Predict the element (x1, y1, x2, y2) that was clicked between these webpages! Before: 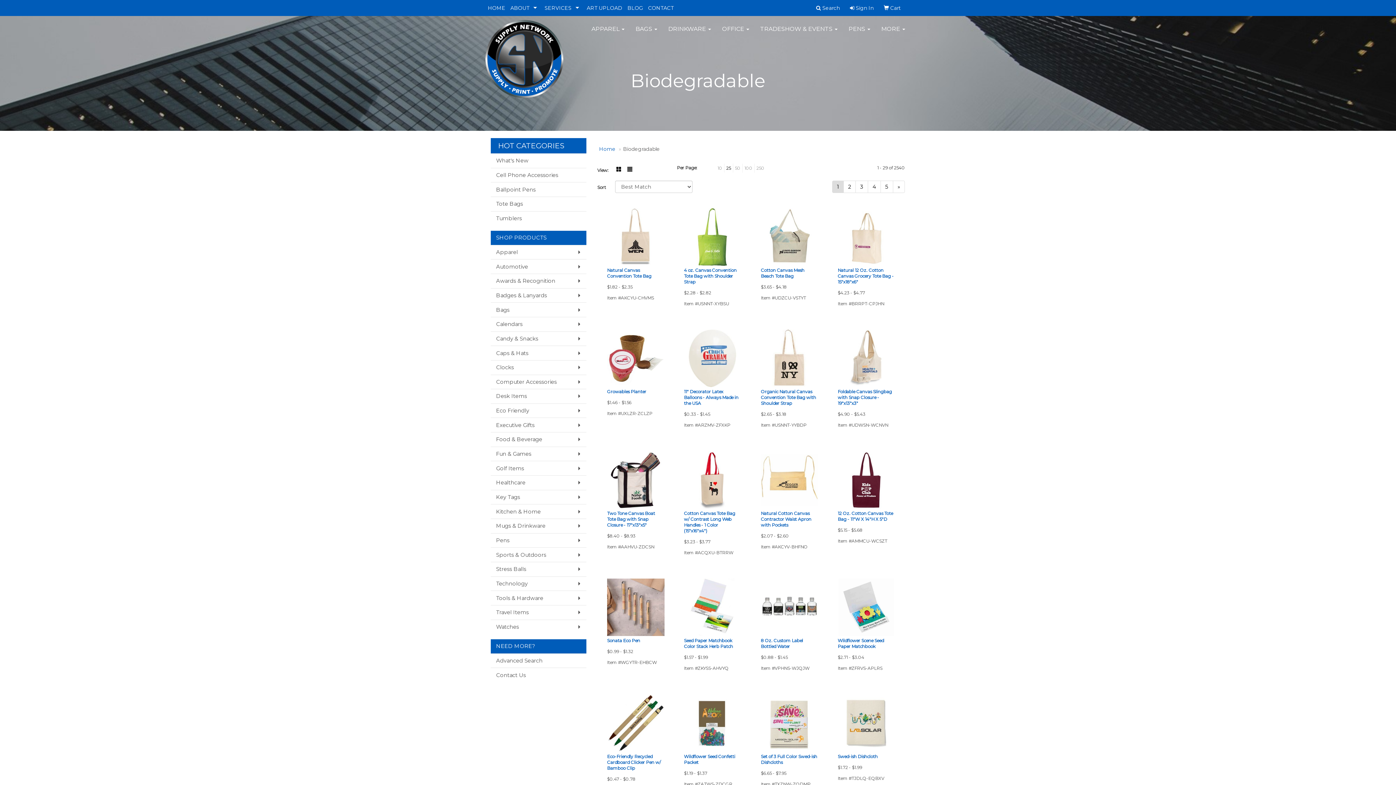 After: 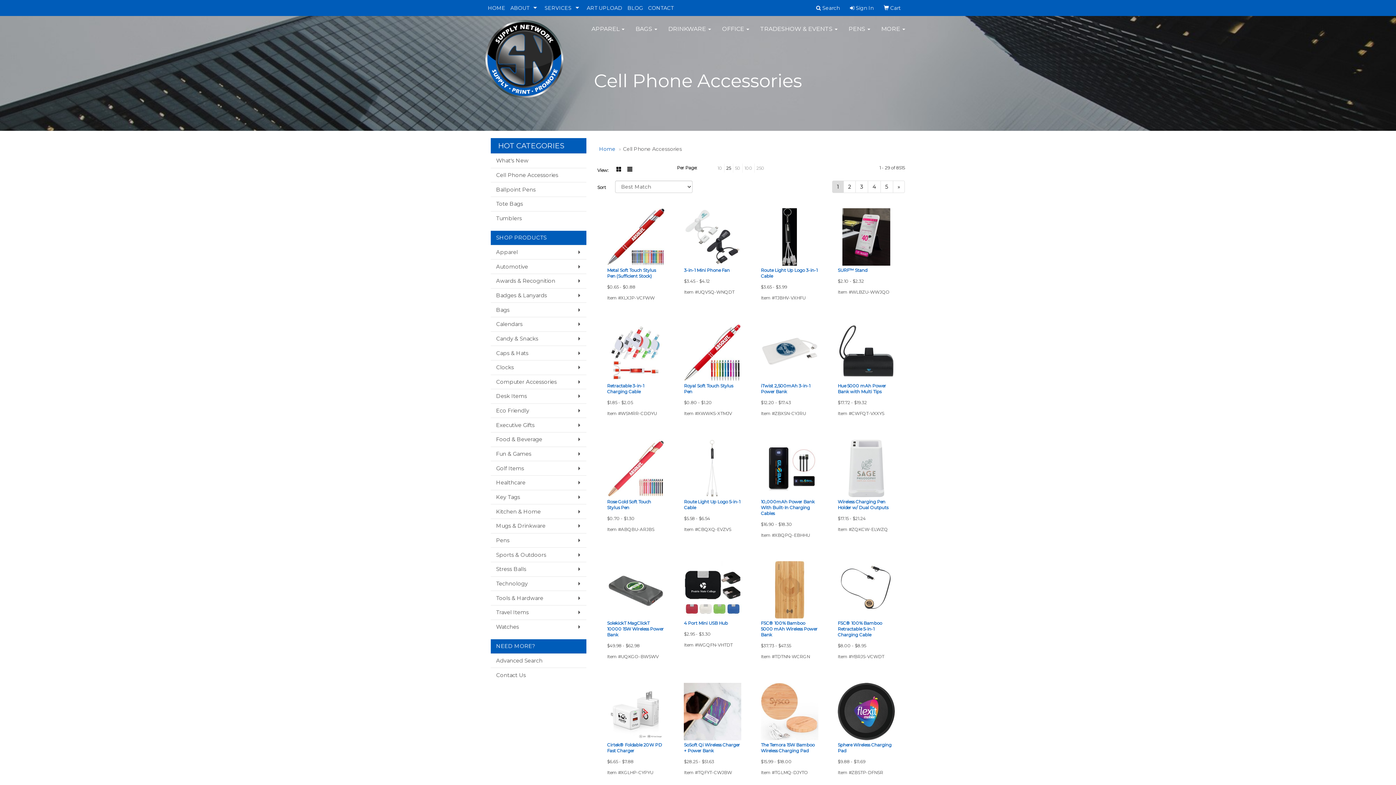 Action: label: Cell Phone Accessories bbox: (490, 167, 586, 182)